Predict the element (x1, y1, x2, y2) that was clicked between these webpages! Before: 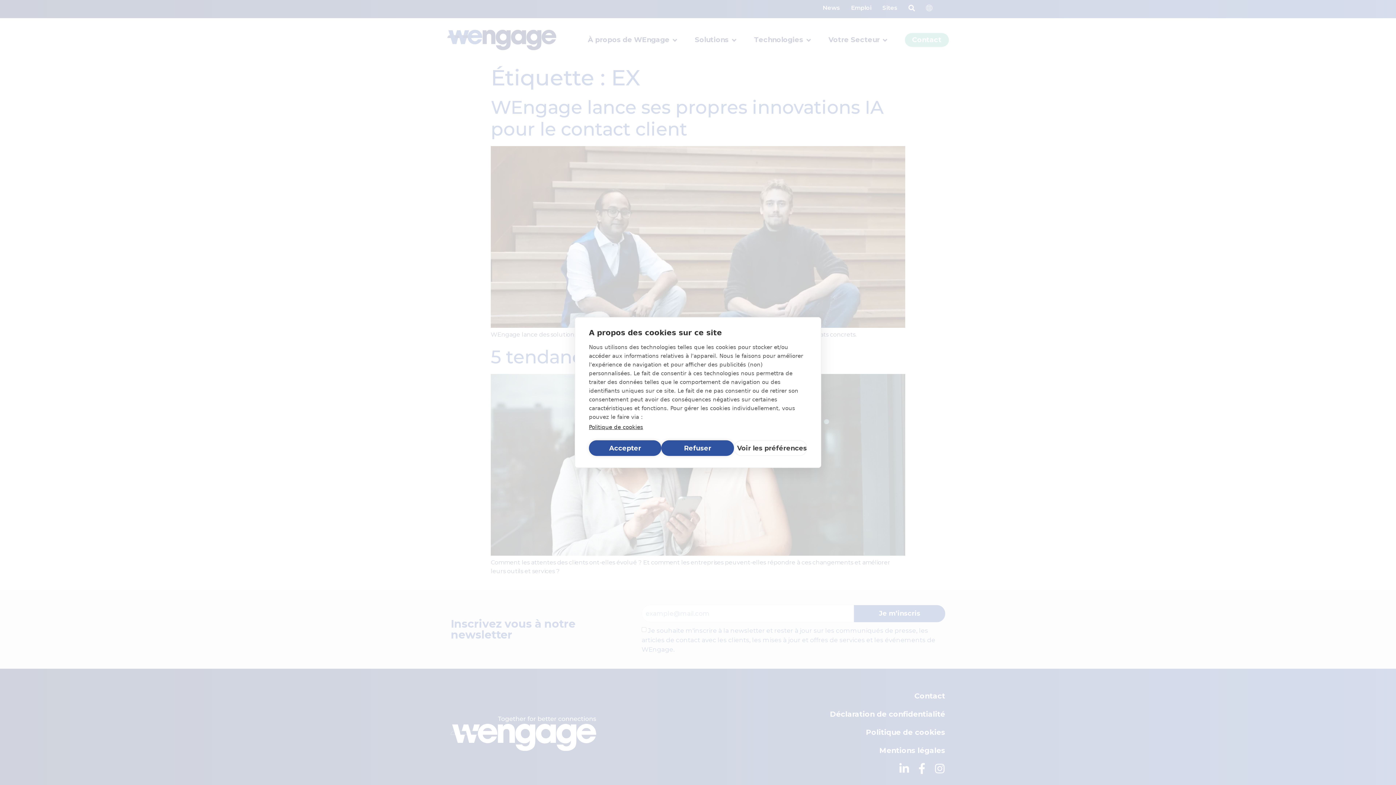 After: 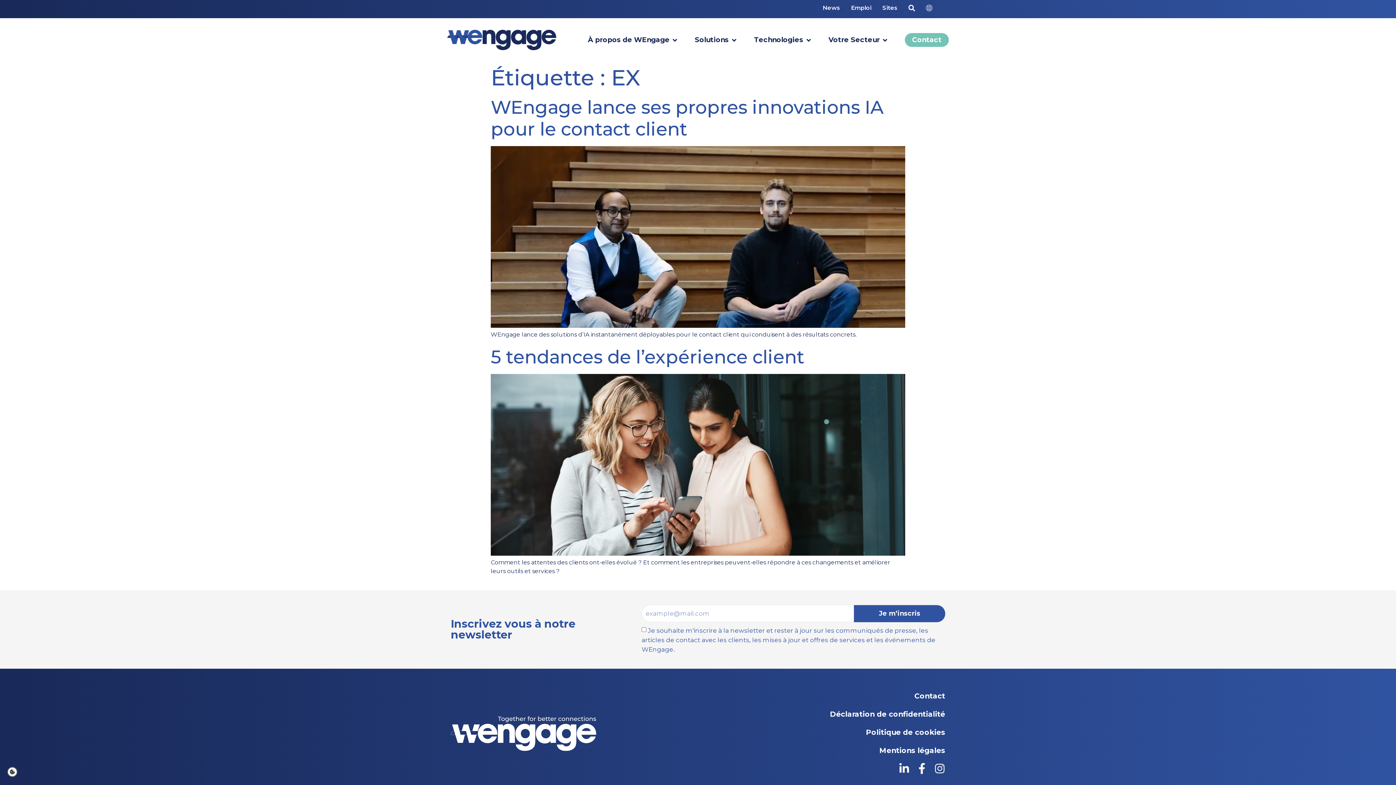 Action: bbox: (589, 440, 661, 456) label: Accepter